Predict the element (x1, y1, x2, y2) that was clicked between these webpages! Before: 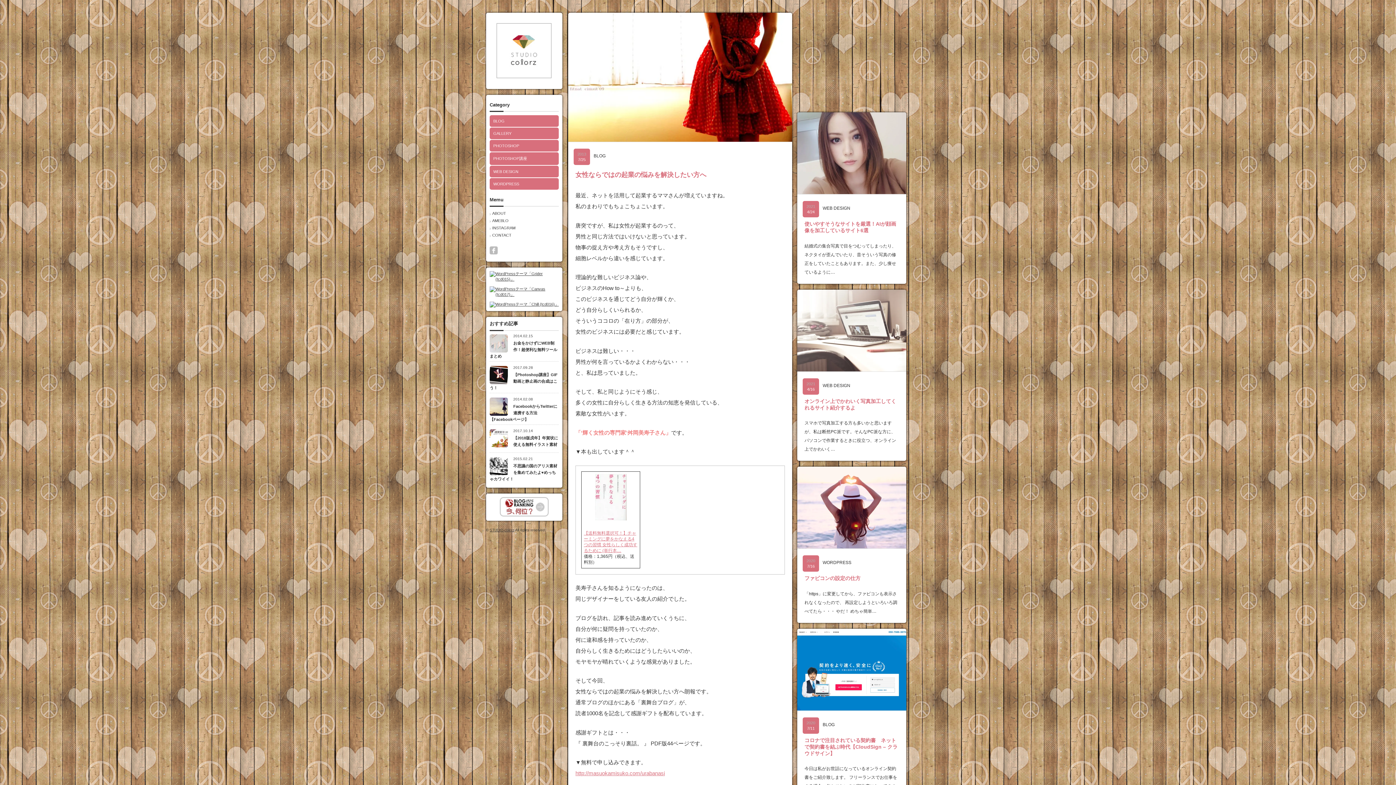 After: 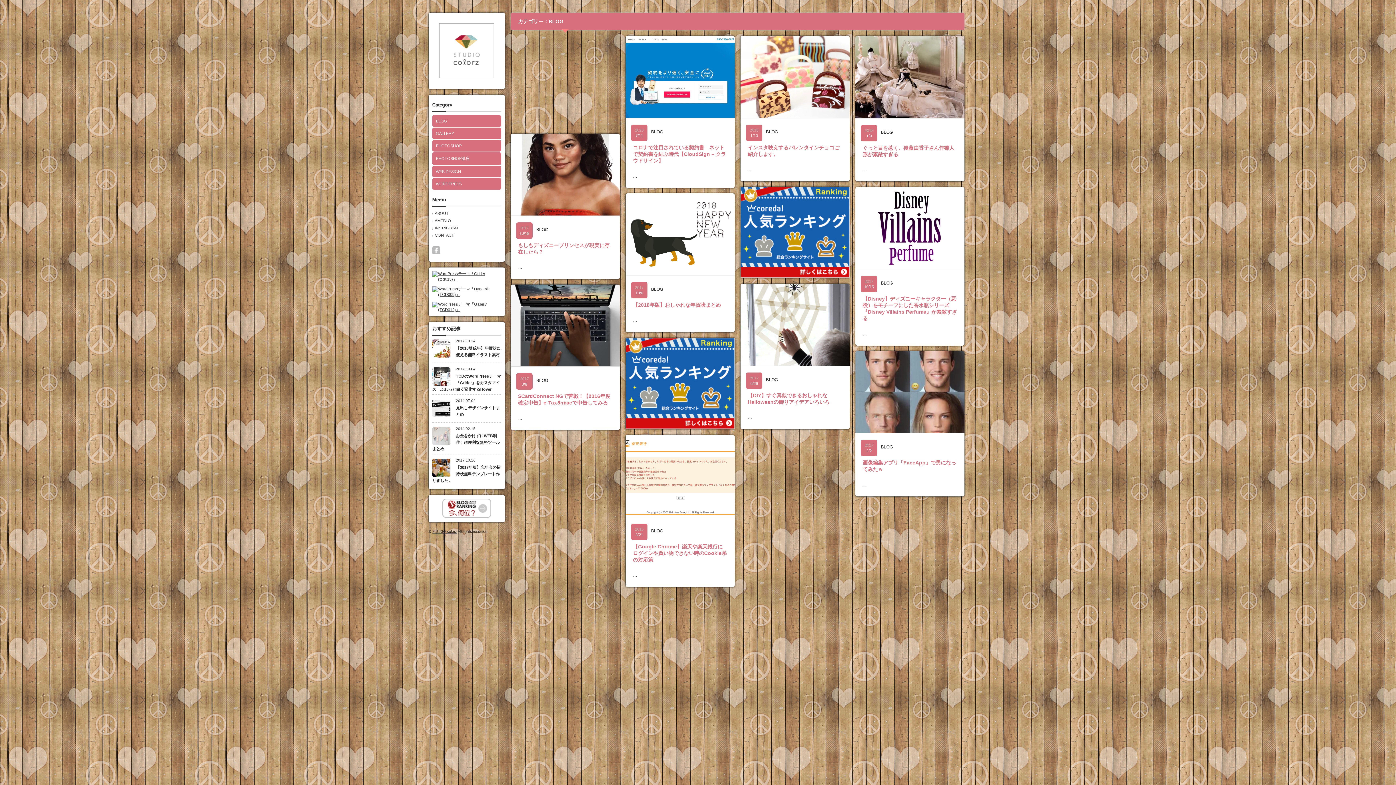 Action: label: BLOG bbox: (593, 153, 605, 158)